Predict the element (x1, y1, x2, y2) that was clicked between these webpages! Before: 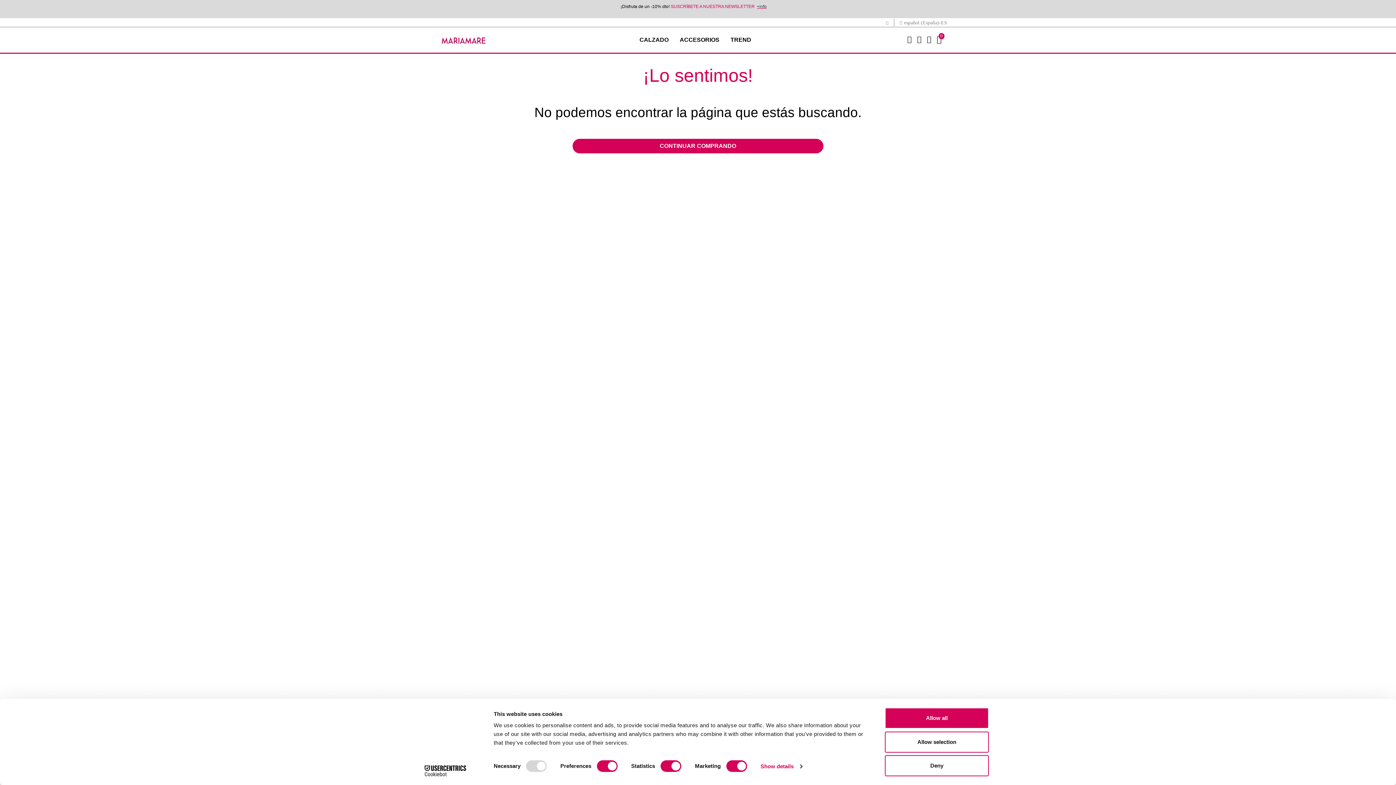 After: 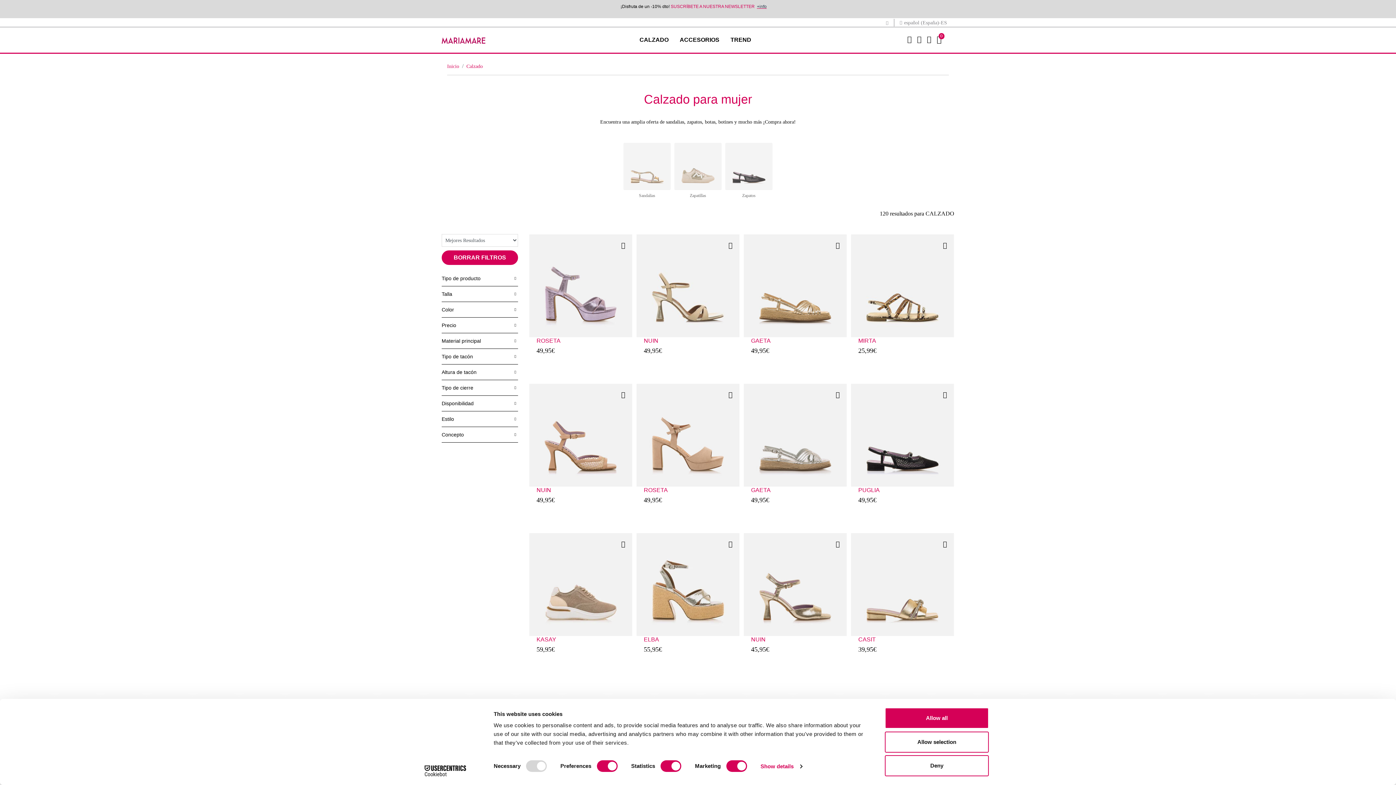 Action: bbox: (635, 30, 673, 48) label: CALZADO